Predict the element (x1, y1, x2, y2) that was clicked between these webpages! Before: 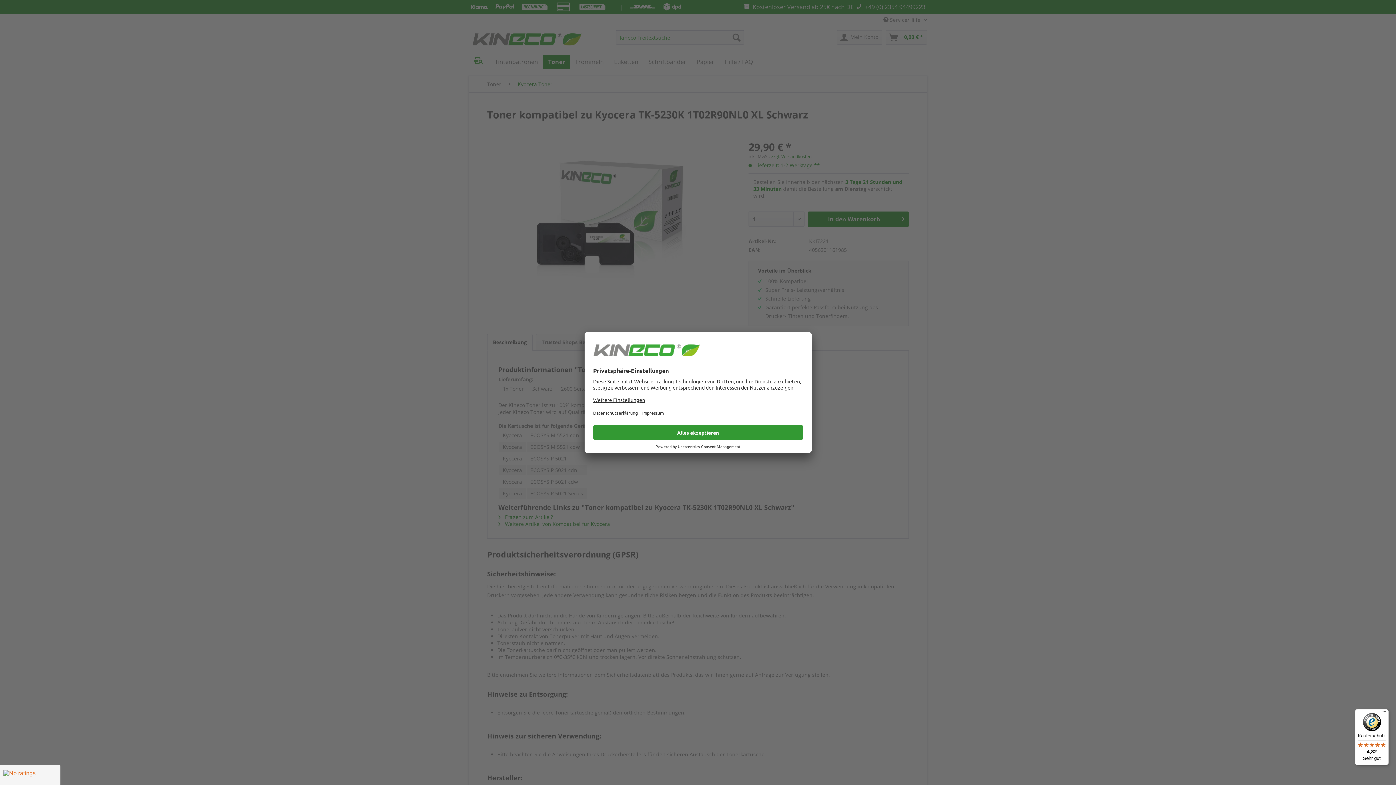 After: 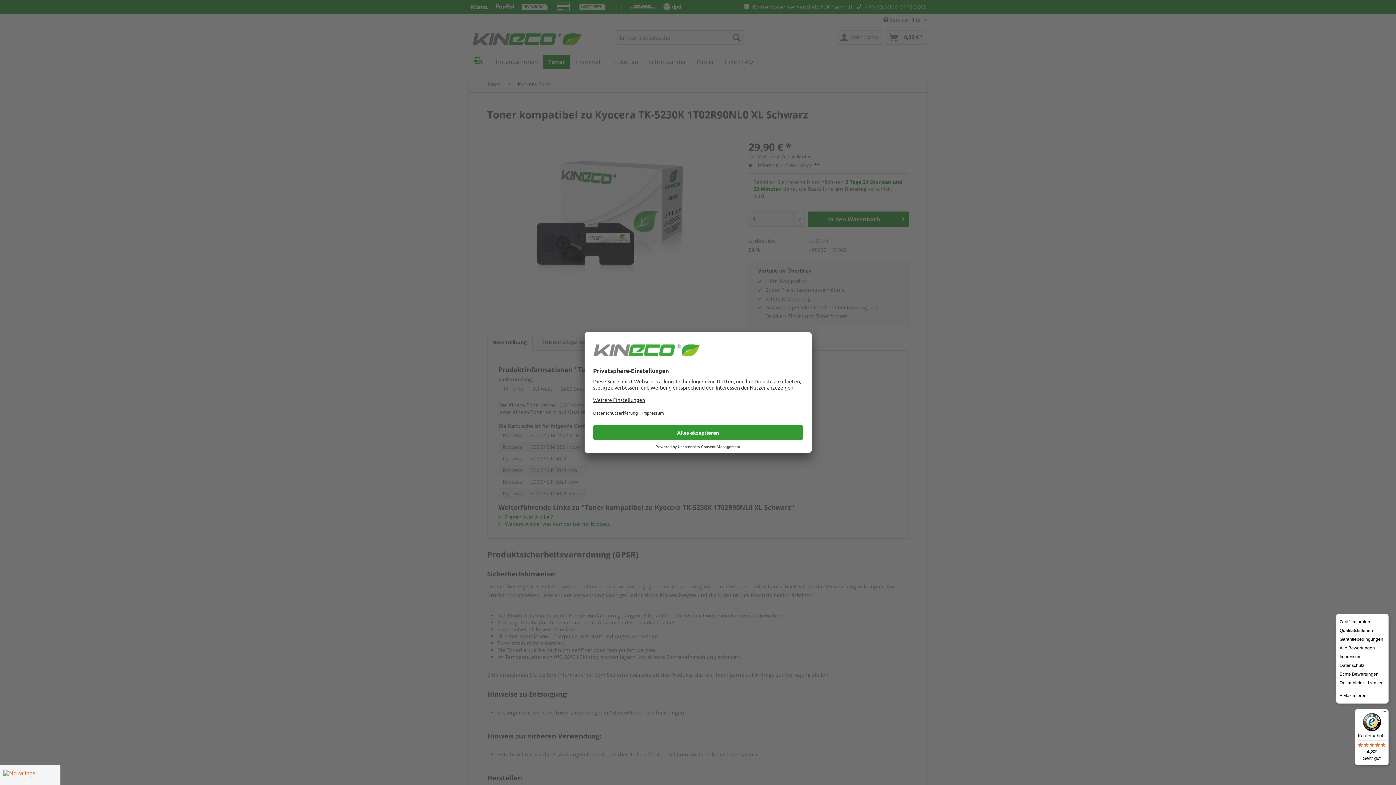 Action: bbox: (1380, 709, 1389, 718) label: Menü